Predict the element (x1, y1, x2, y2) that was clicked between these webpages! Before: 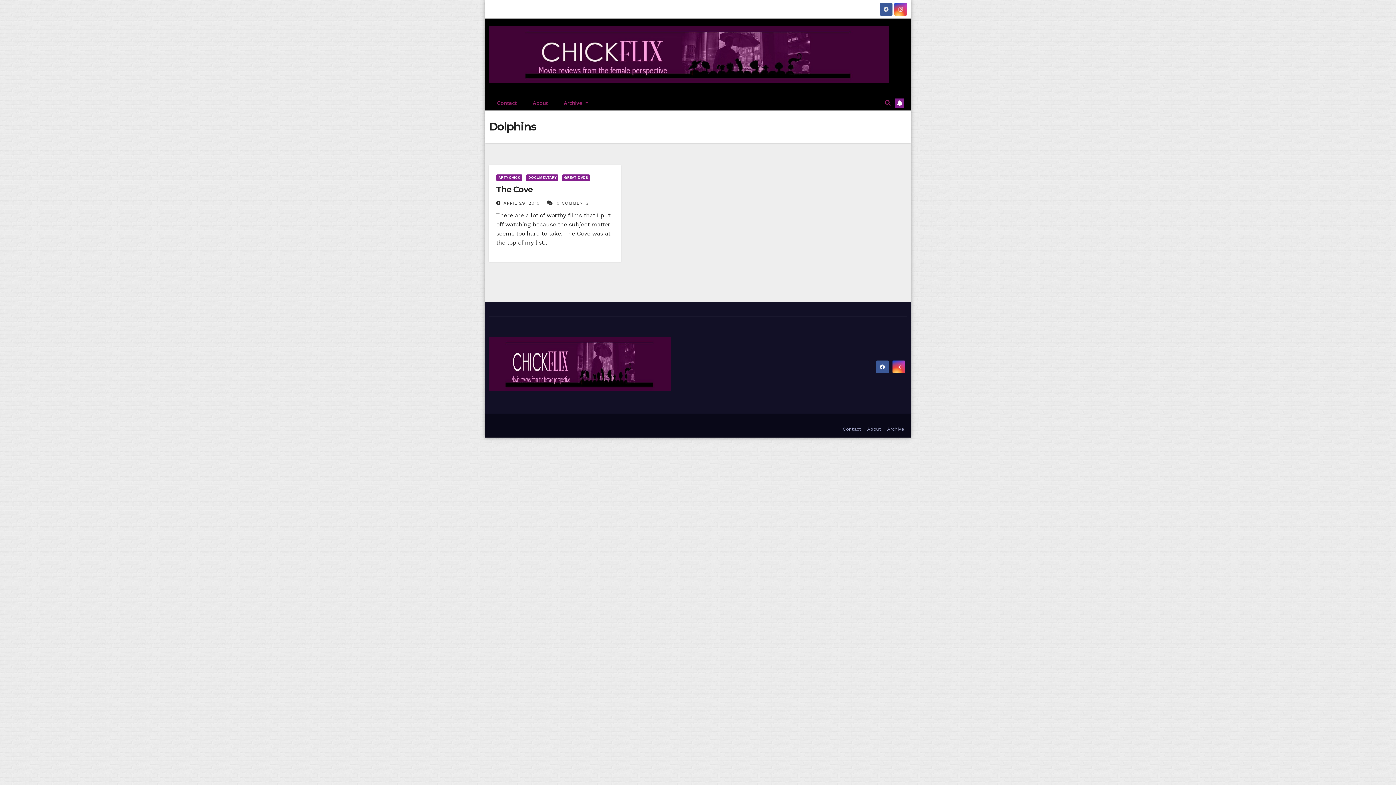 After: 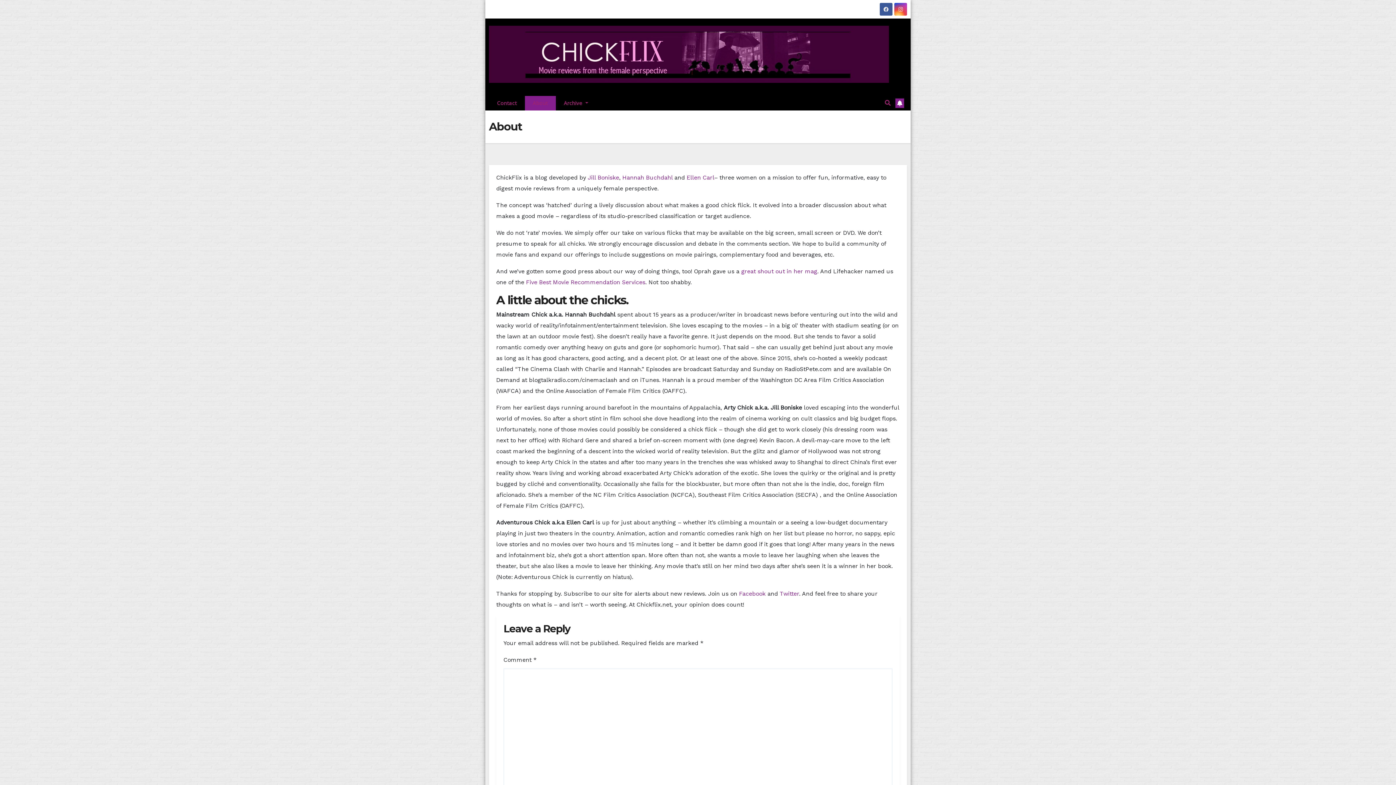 Action: bbox: (524, 95, 556, 110) label: About